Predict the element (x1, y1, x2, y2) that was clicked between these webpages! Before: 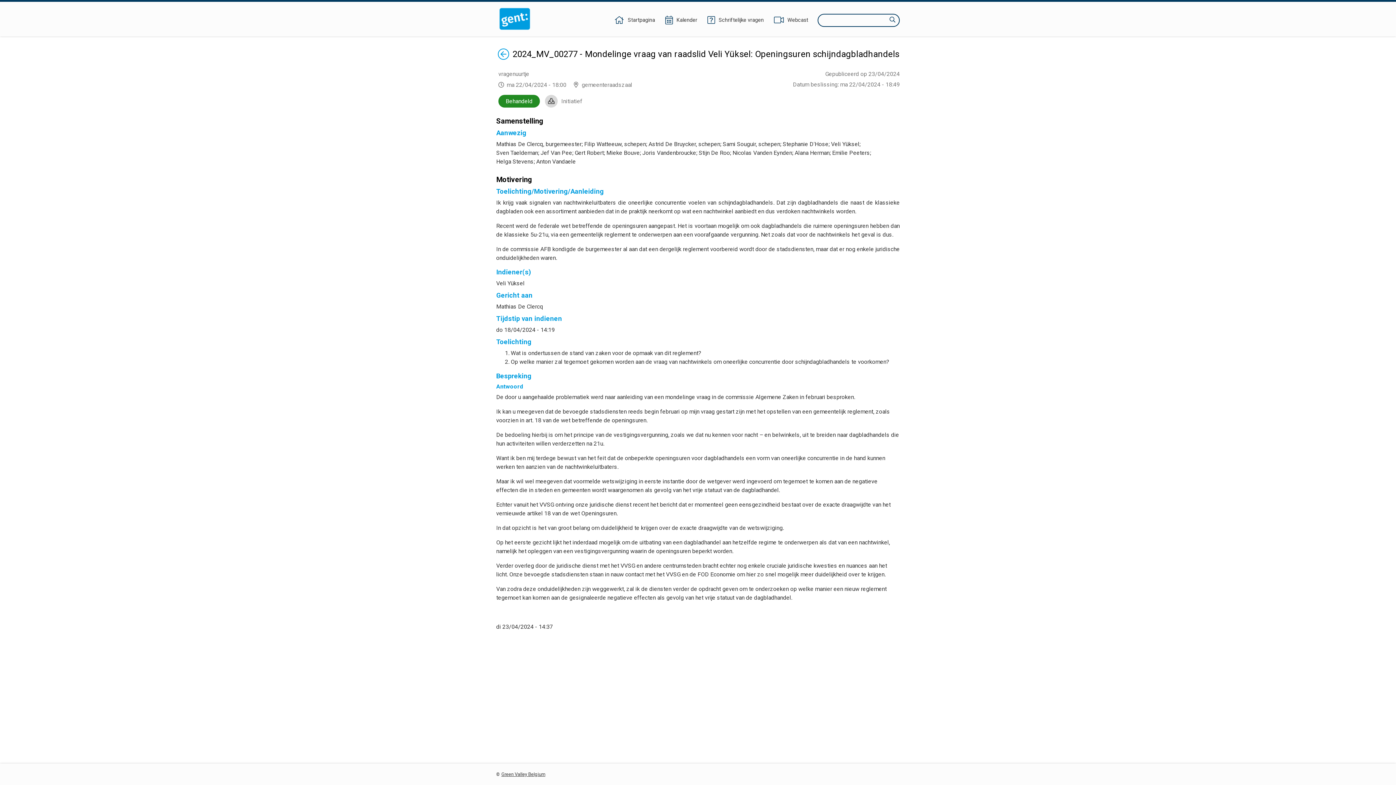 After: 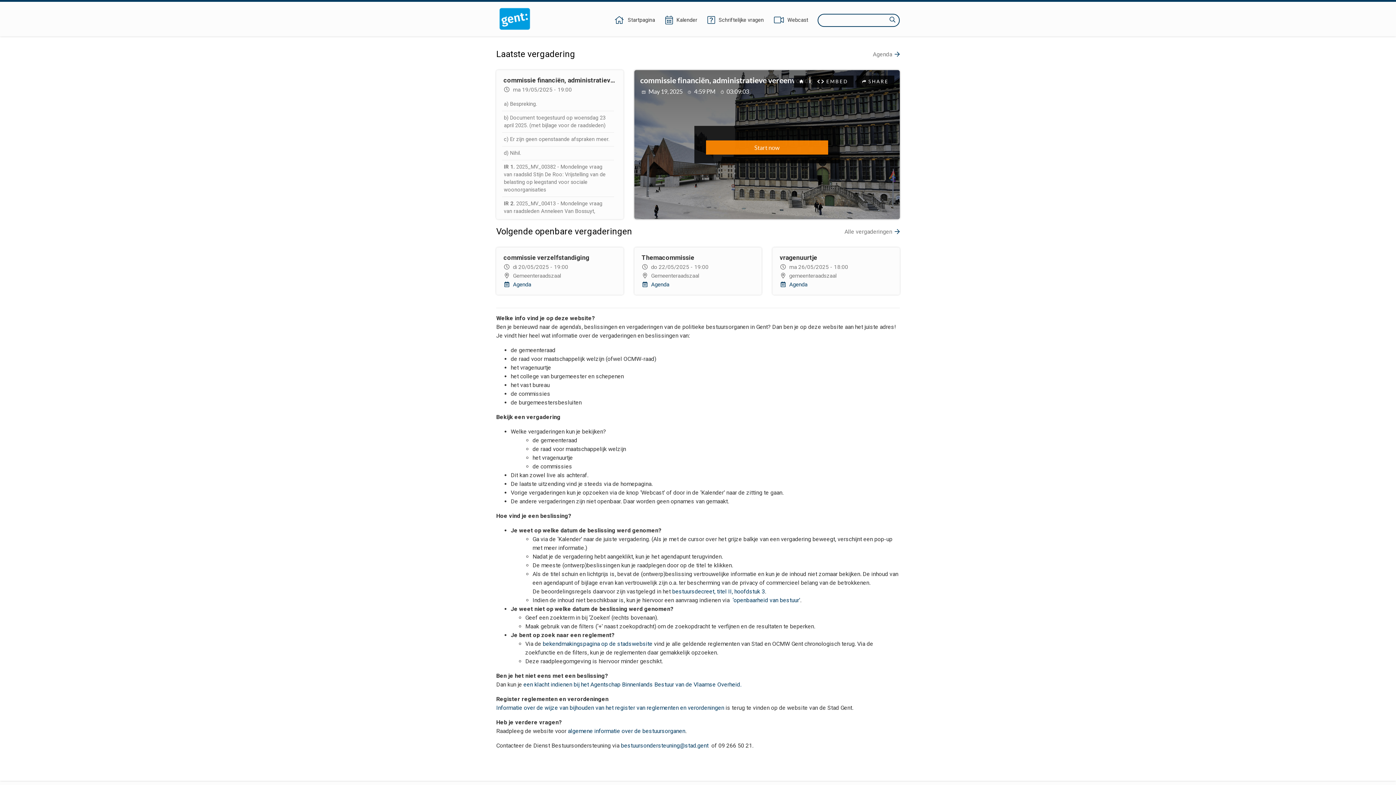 Action: bbox: (496, 7, 533, 30)